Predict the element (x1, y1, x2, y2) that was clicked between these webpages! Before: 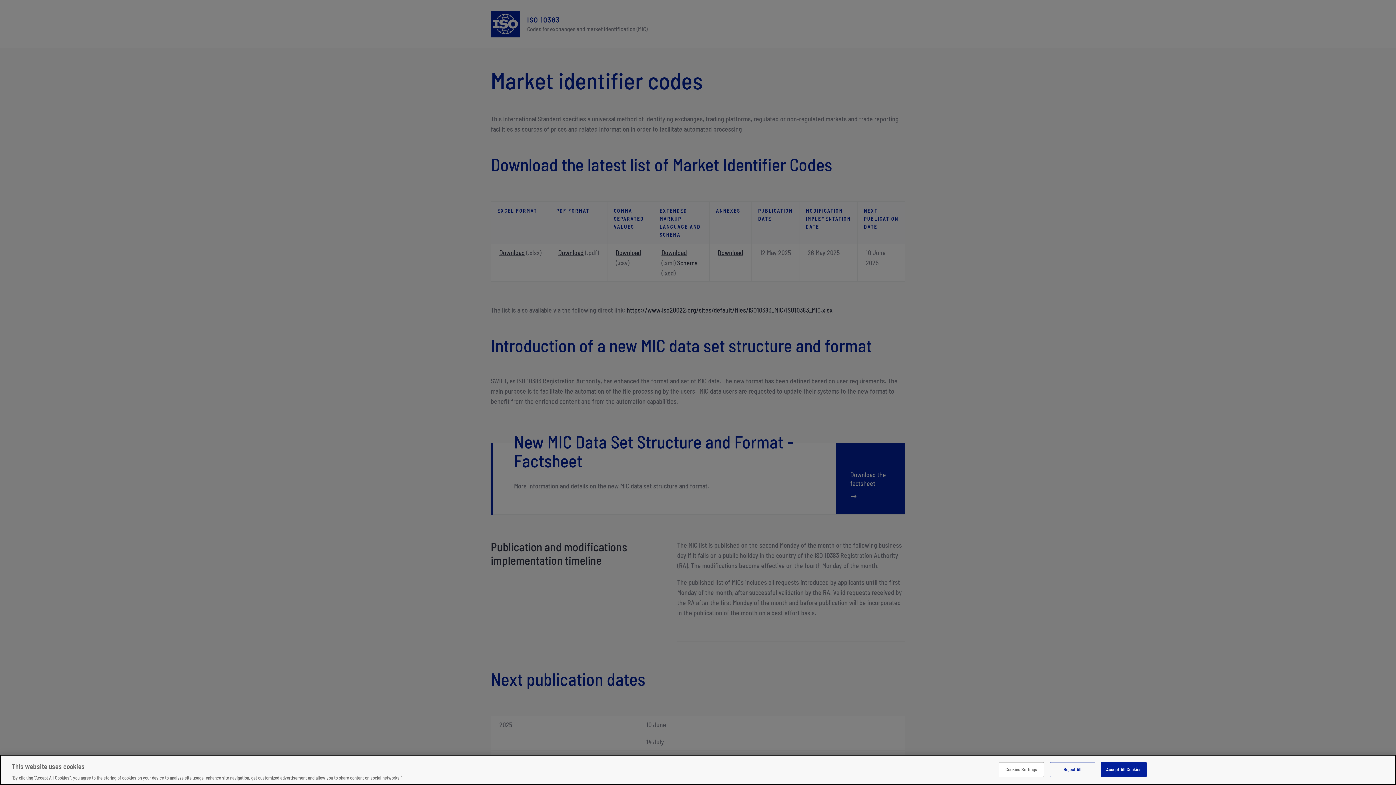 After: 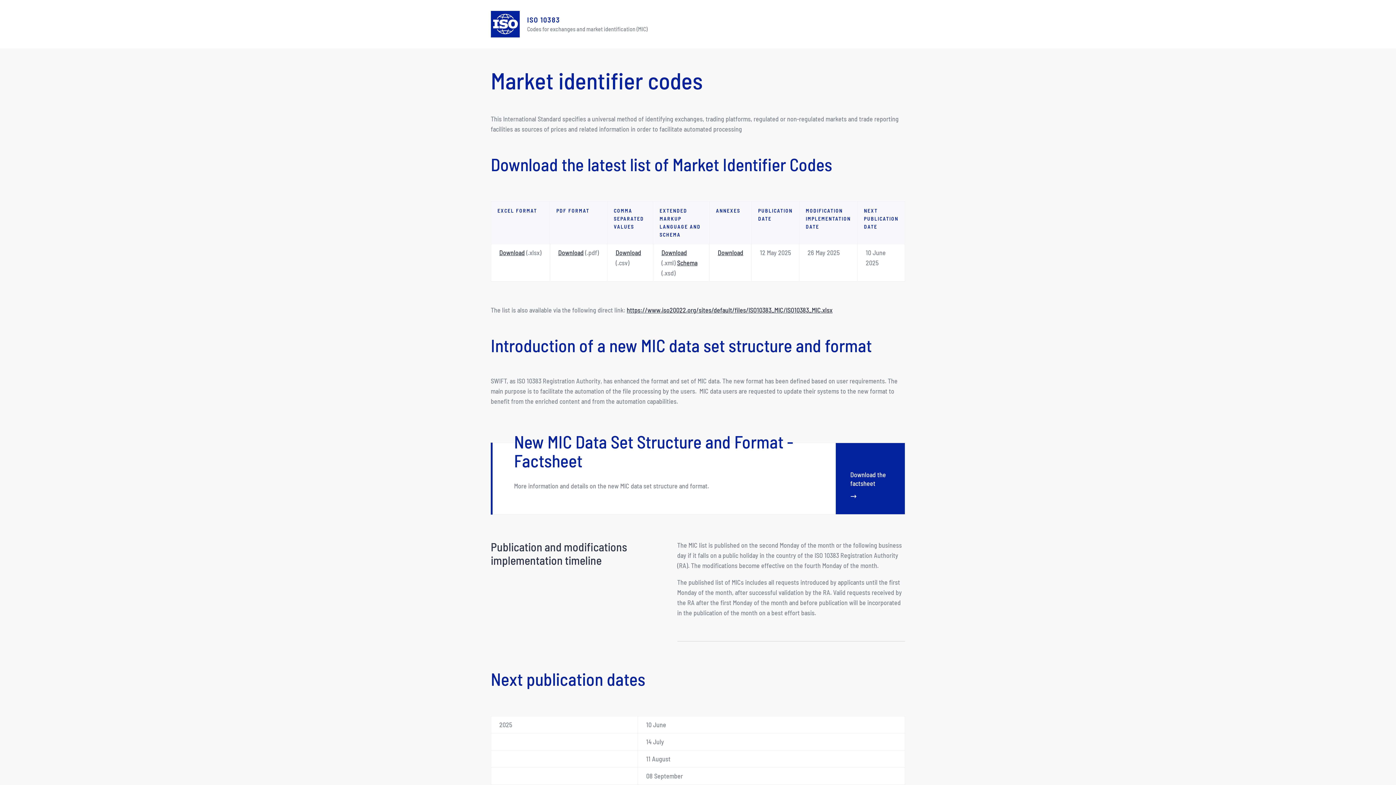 Action: label: Reject All bbox: (1050, 762, 1095, 777)